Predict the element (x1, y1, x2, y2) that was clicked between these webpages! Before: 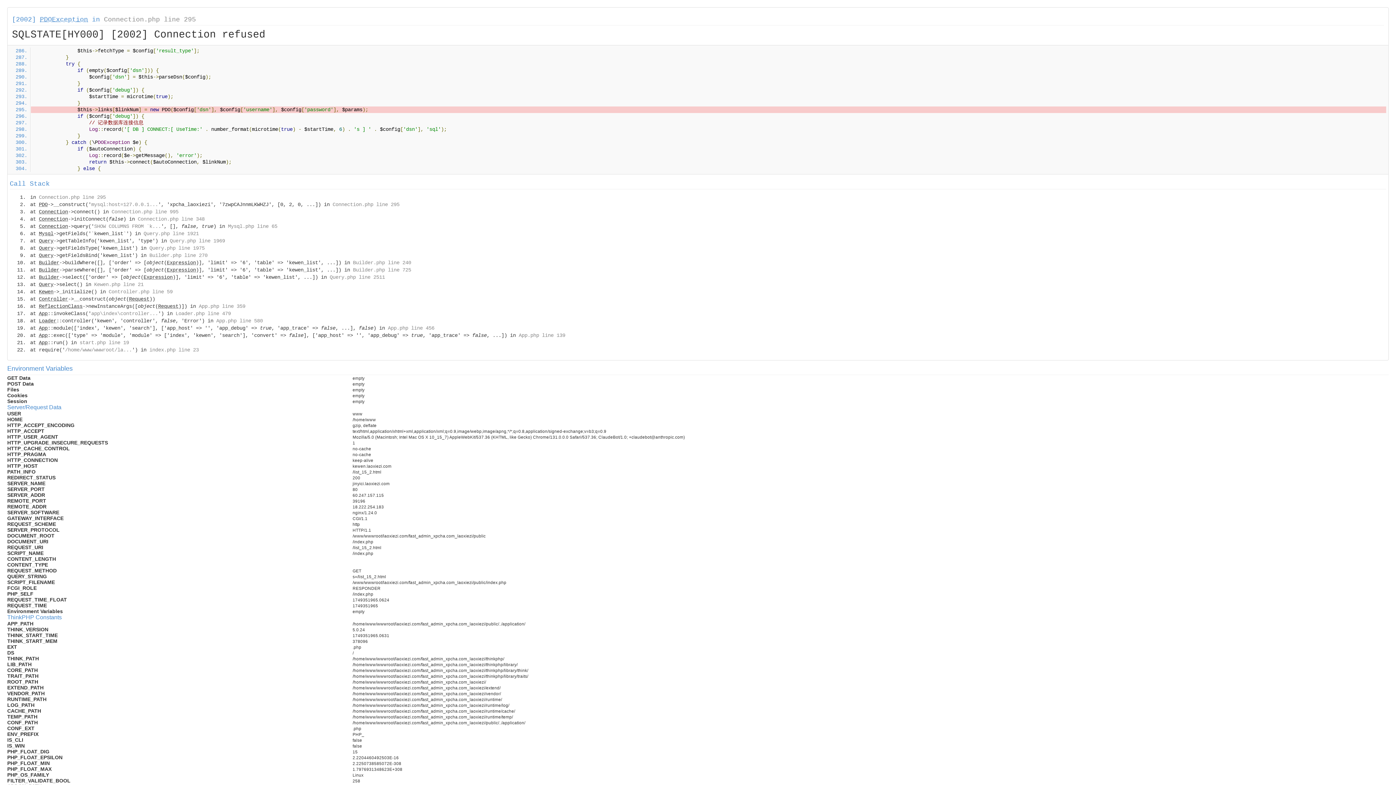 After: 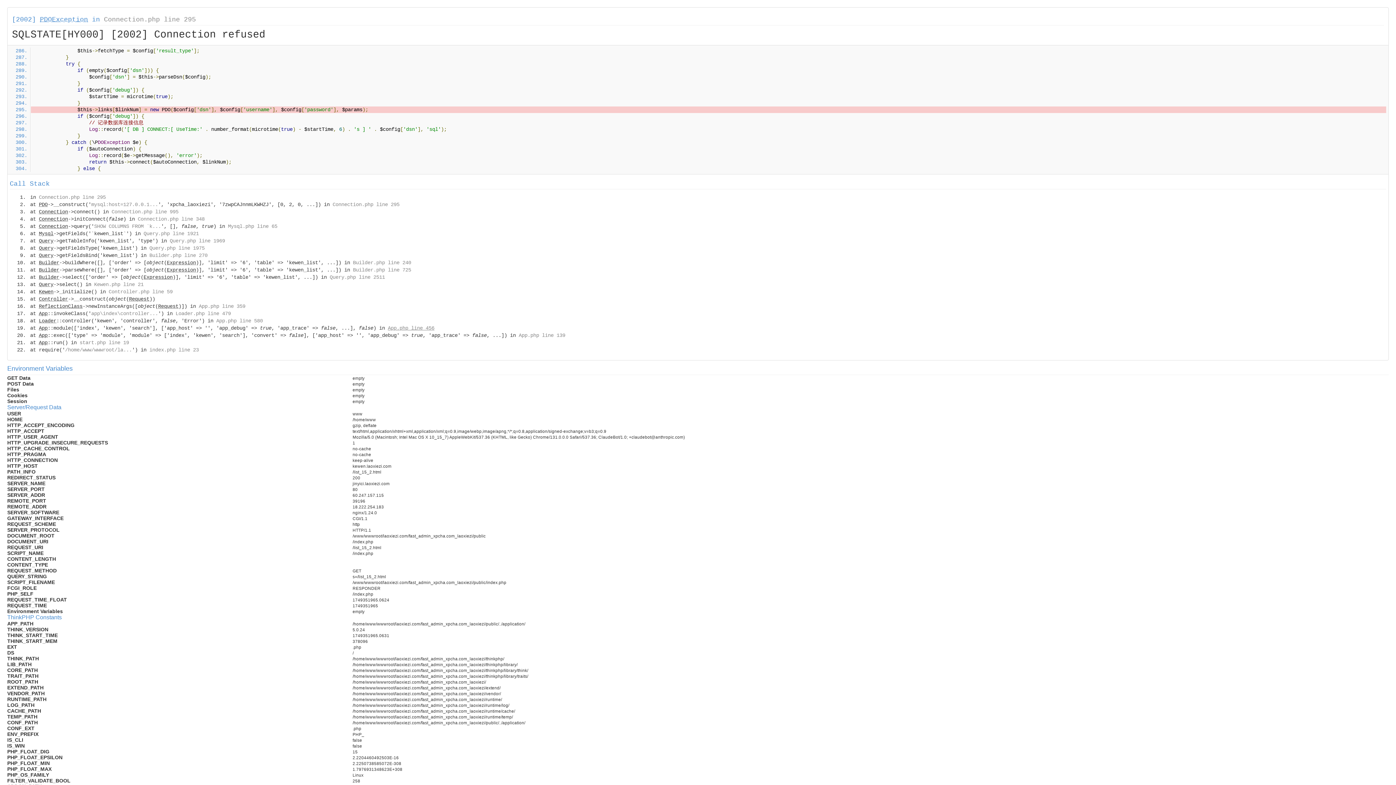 Action: label: App.php line 456 bbox: (388, 325, 434, 331)